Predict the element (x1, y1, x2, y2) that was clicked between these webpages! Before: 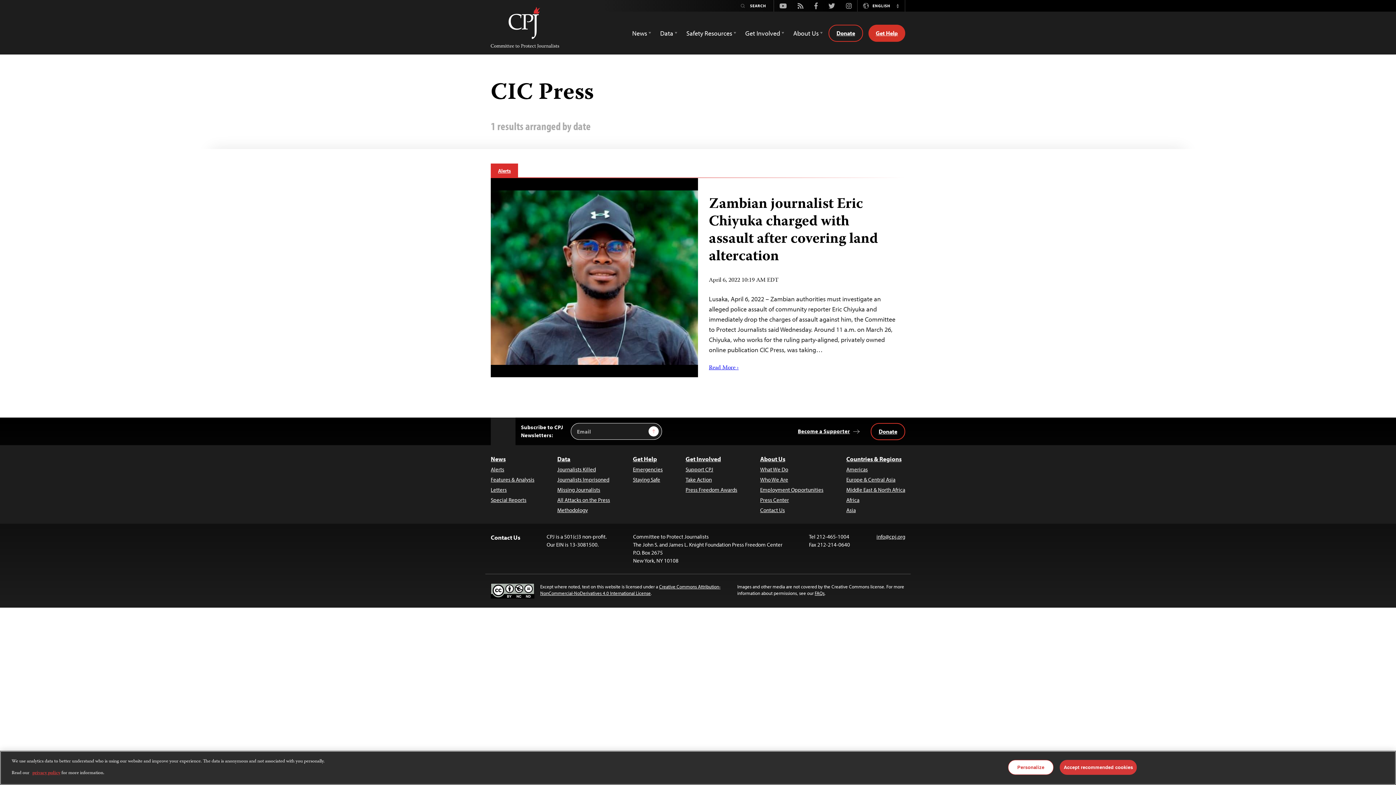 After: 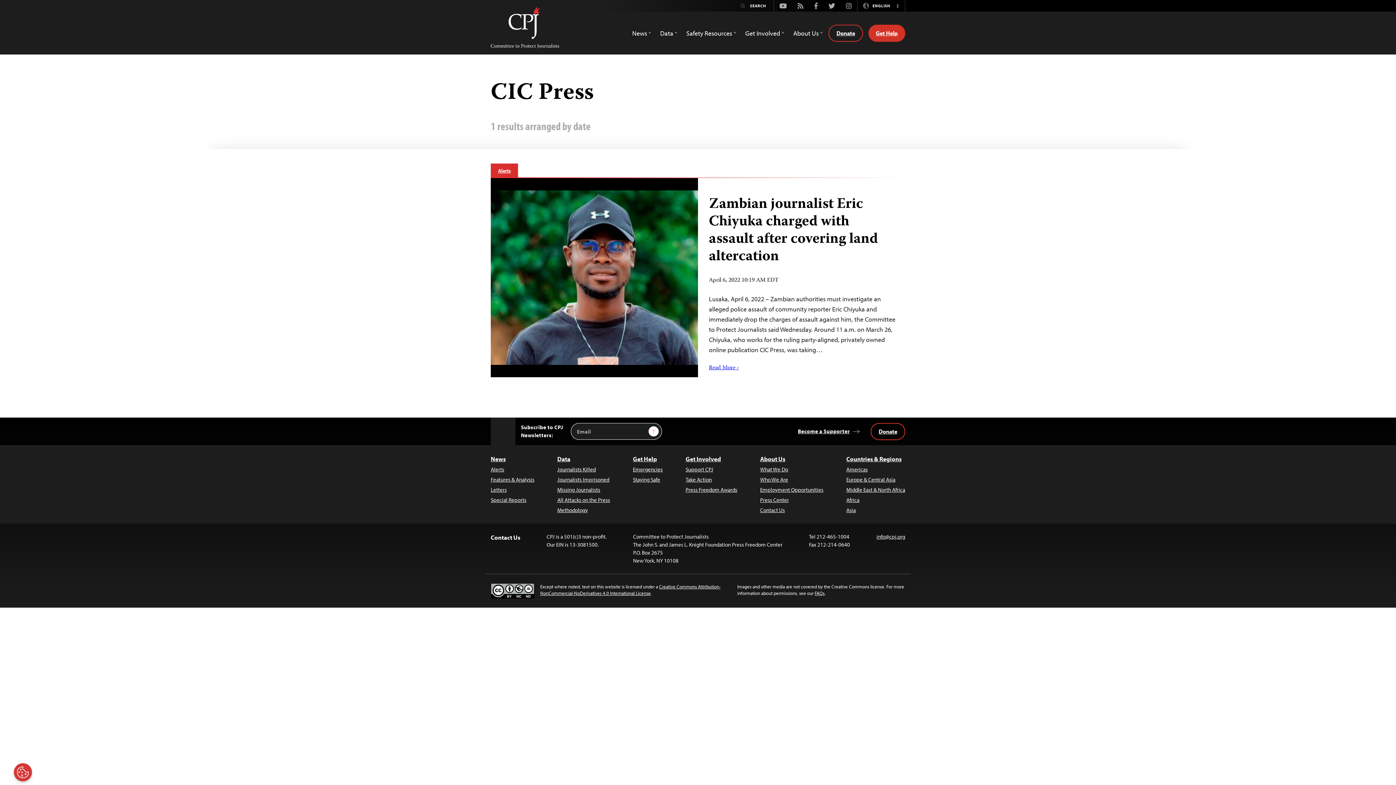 Action: bbox: (1060, 760, 1137, 775) label: Accept recommended cookies